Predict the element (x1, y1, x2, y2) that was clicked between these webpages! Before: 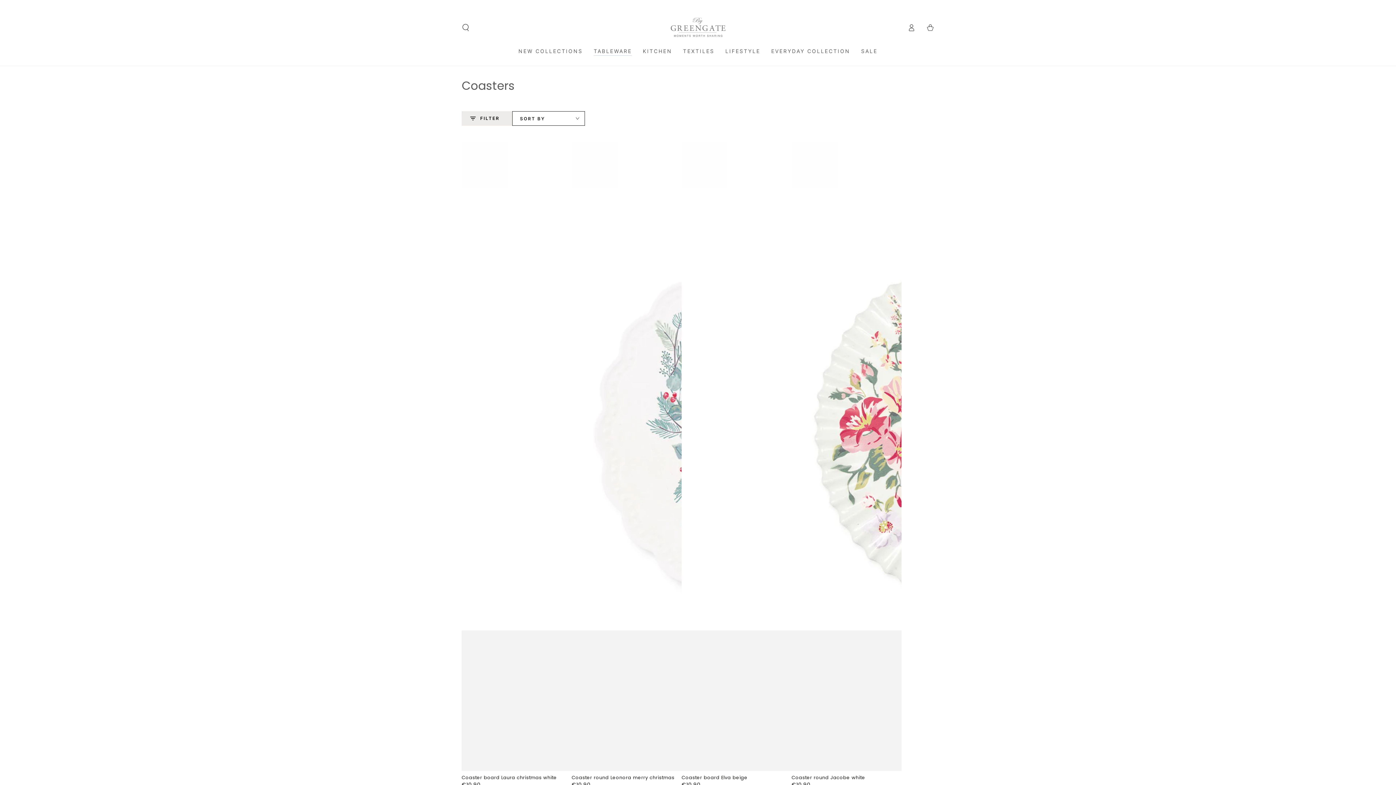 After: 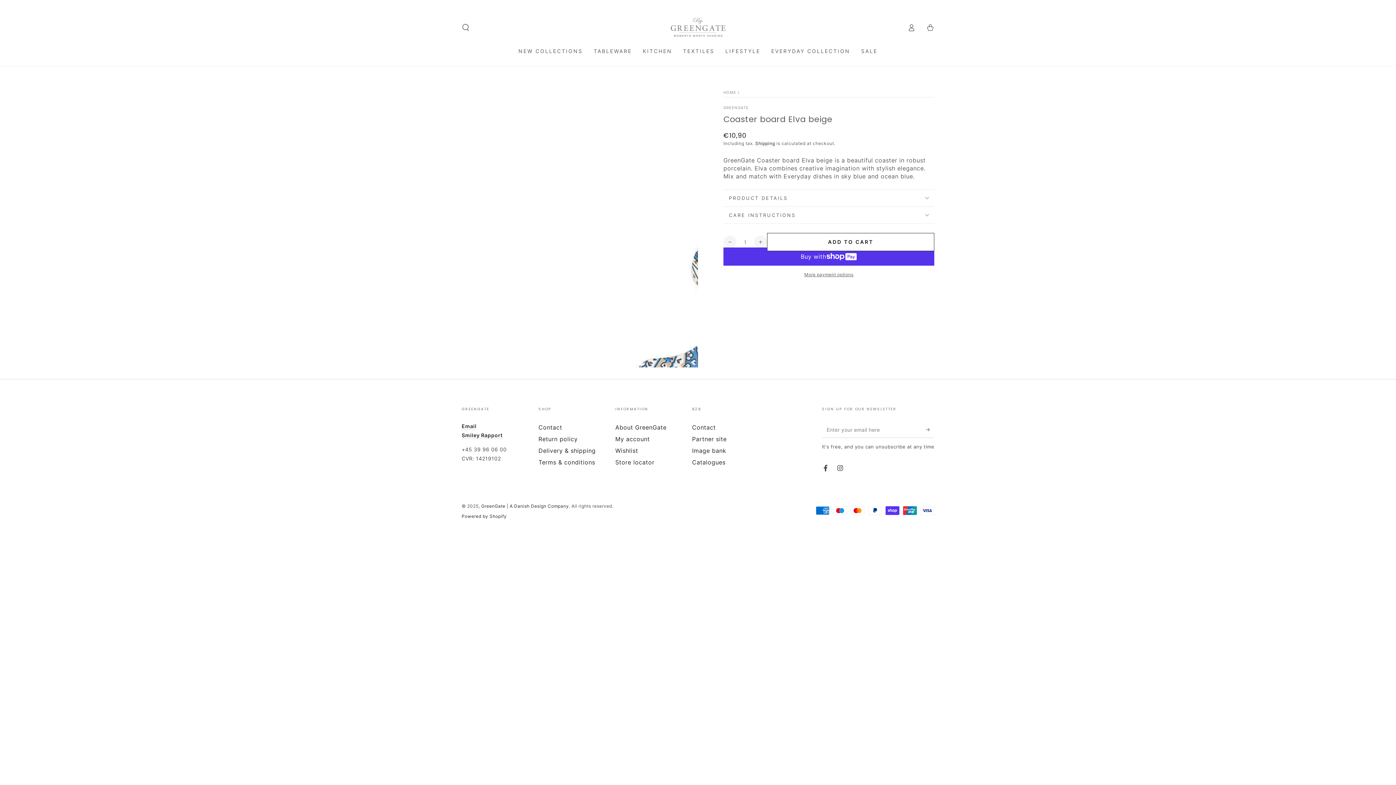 Action: bbox: (681, 142, 791, 771)